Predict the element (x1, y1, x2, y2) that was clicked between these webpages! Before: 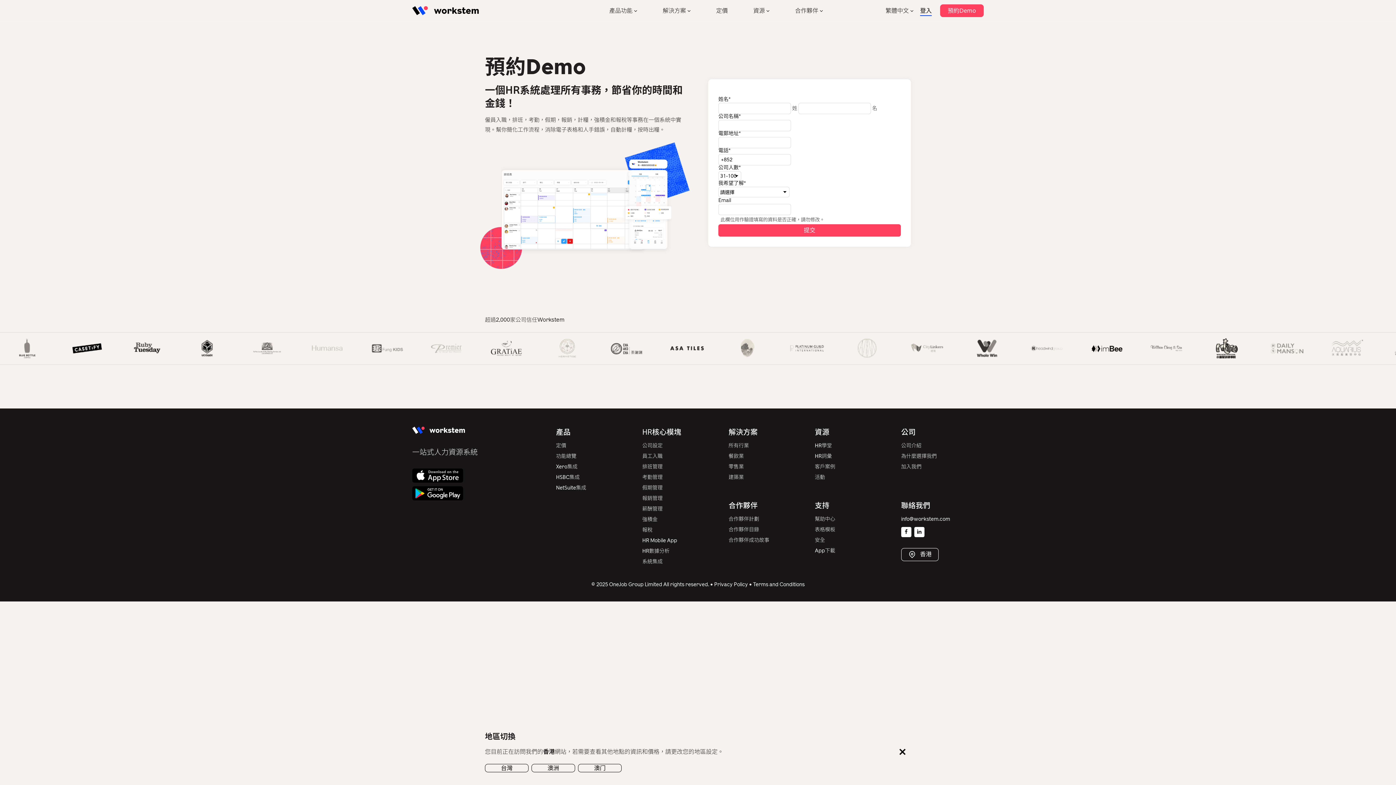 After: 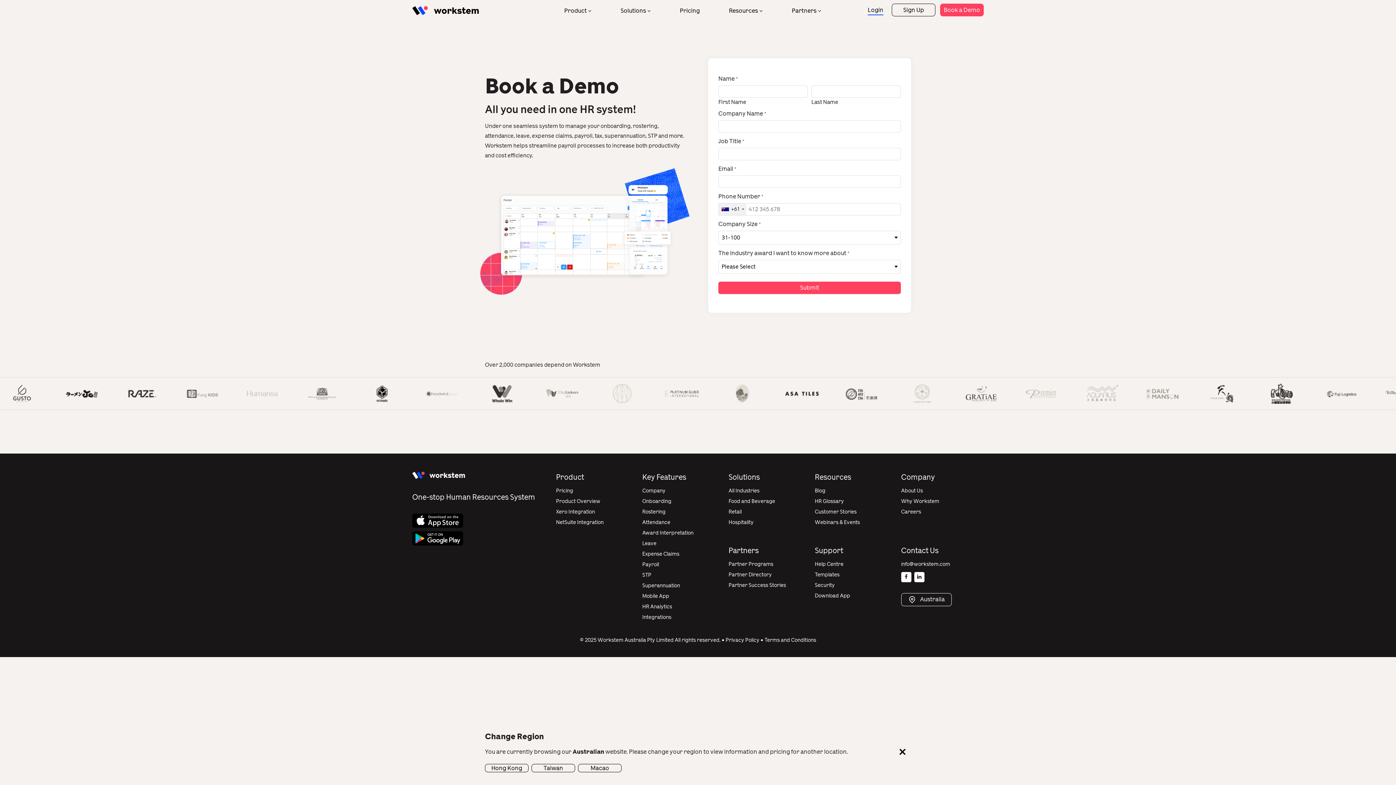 Action: label: 澳洲 bbox: (531, 764, 575, 772)